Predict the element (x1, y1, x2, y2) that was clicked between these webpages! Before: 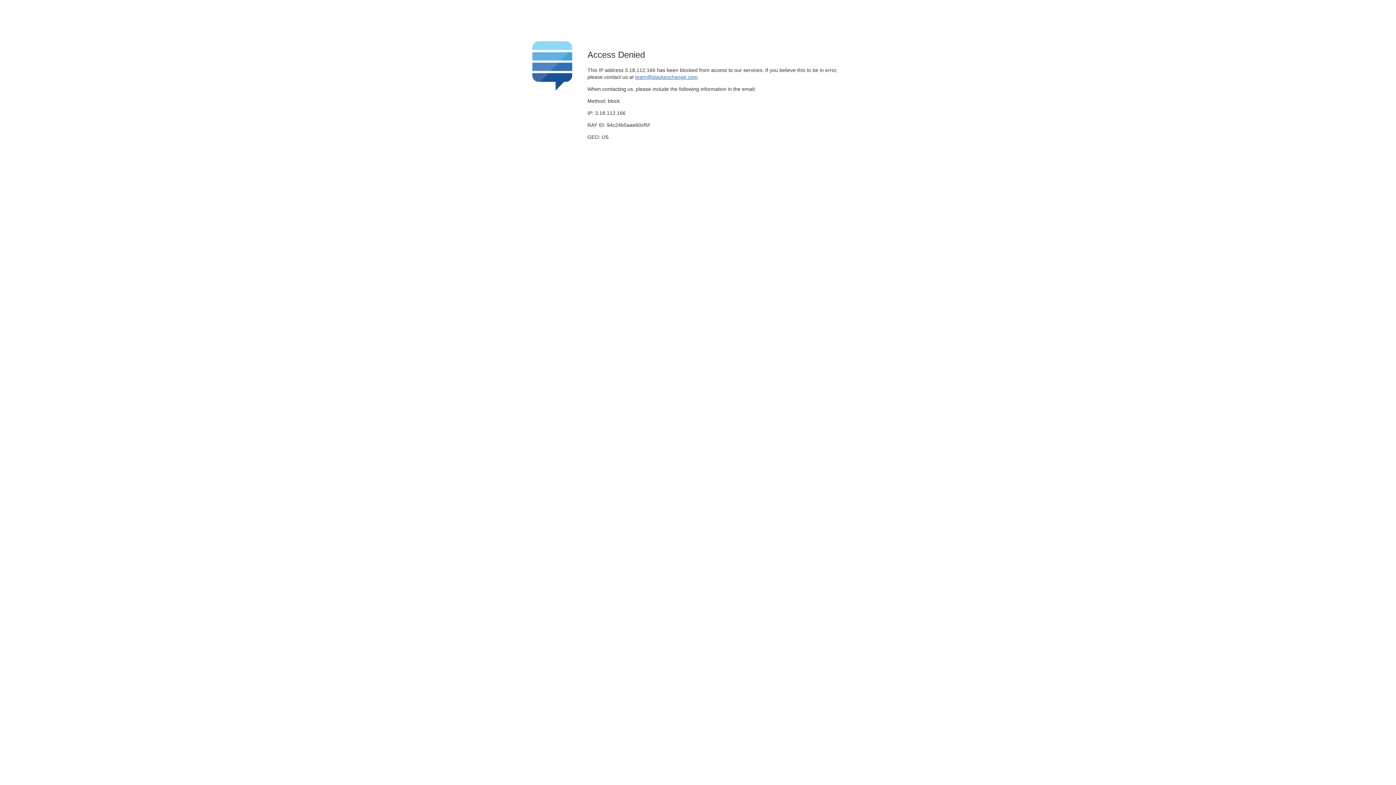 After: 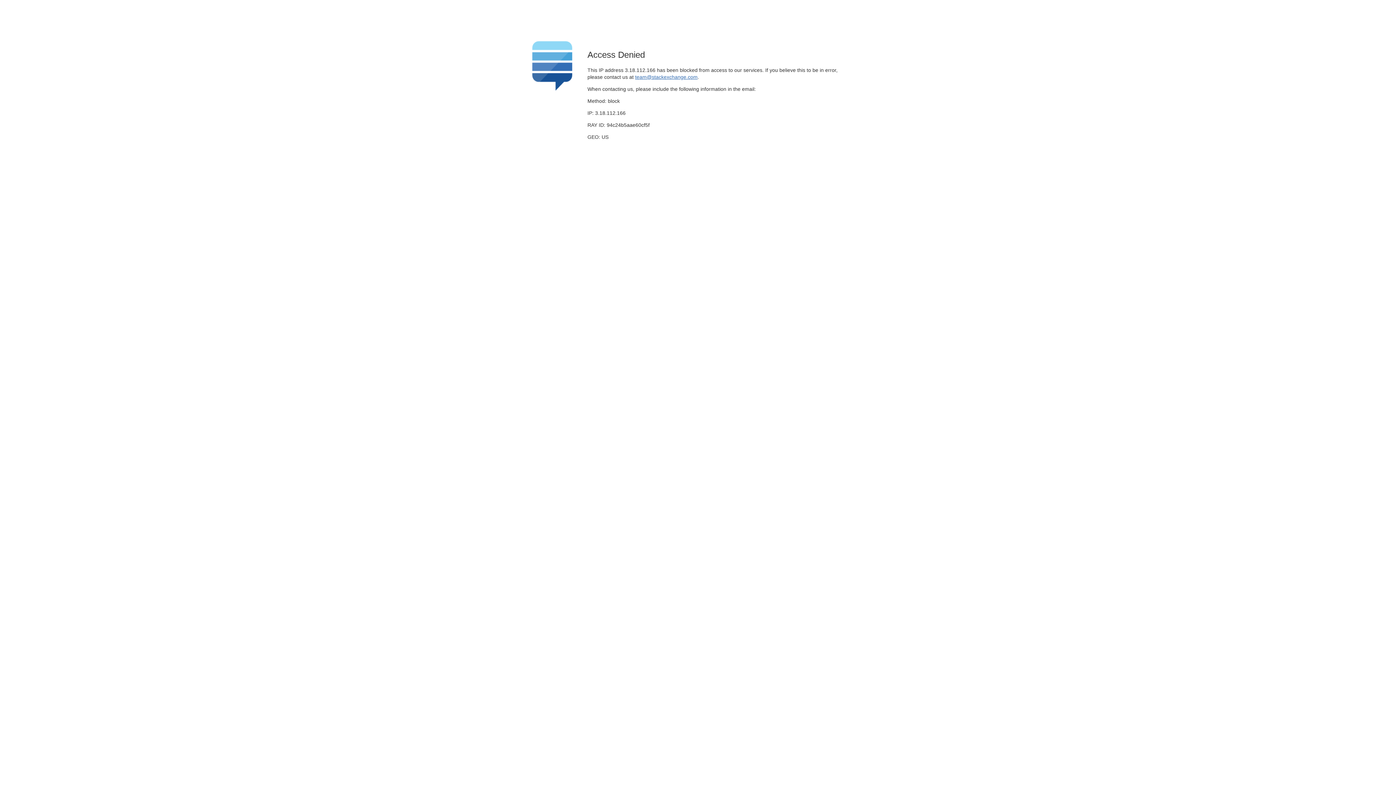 Action: bbox: (635, 74, 697, 79) label: team@stackexchange.com